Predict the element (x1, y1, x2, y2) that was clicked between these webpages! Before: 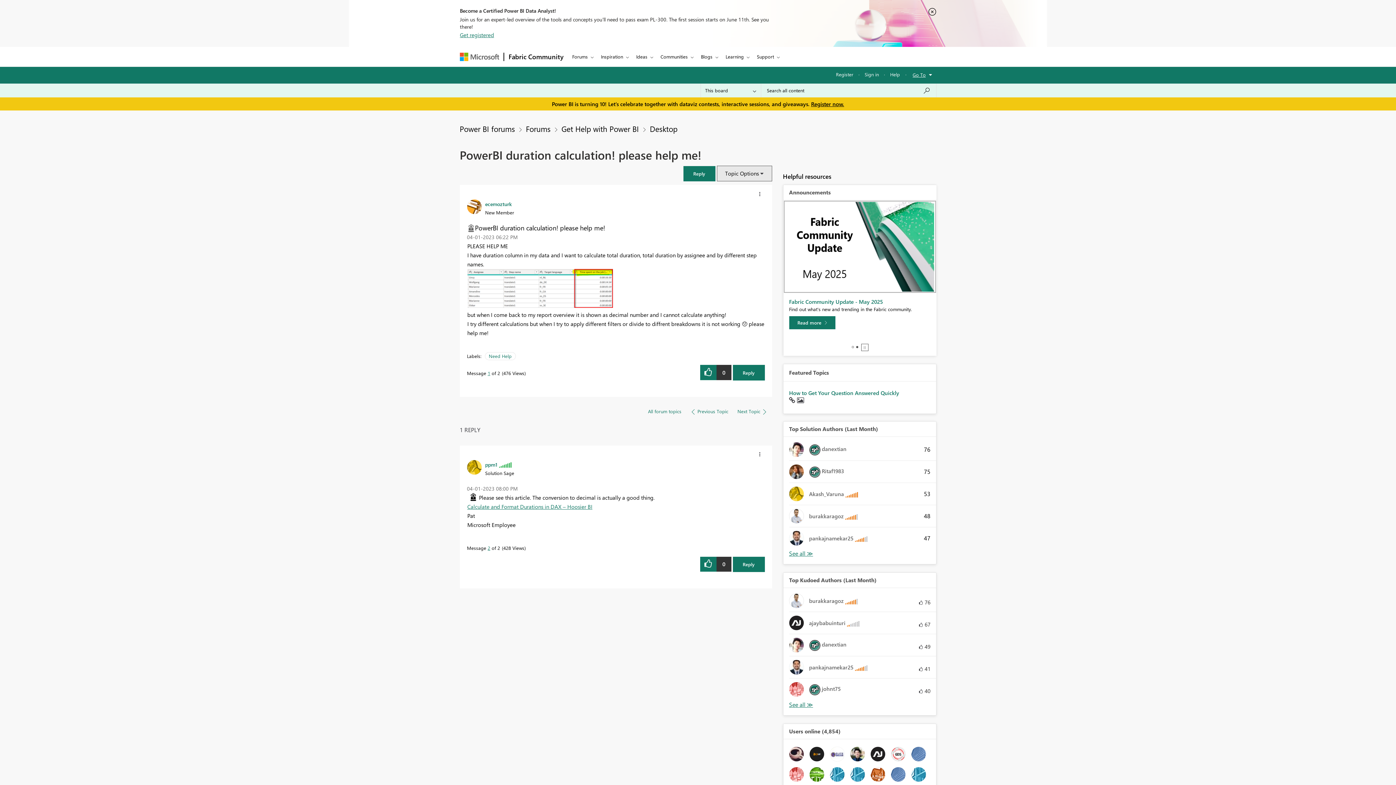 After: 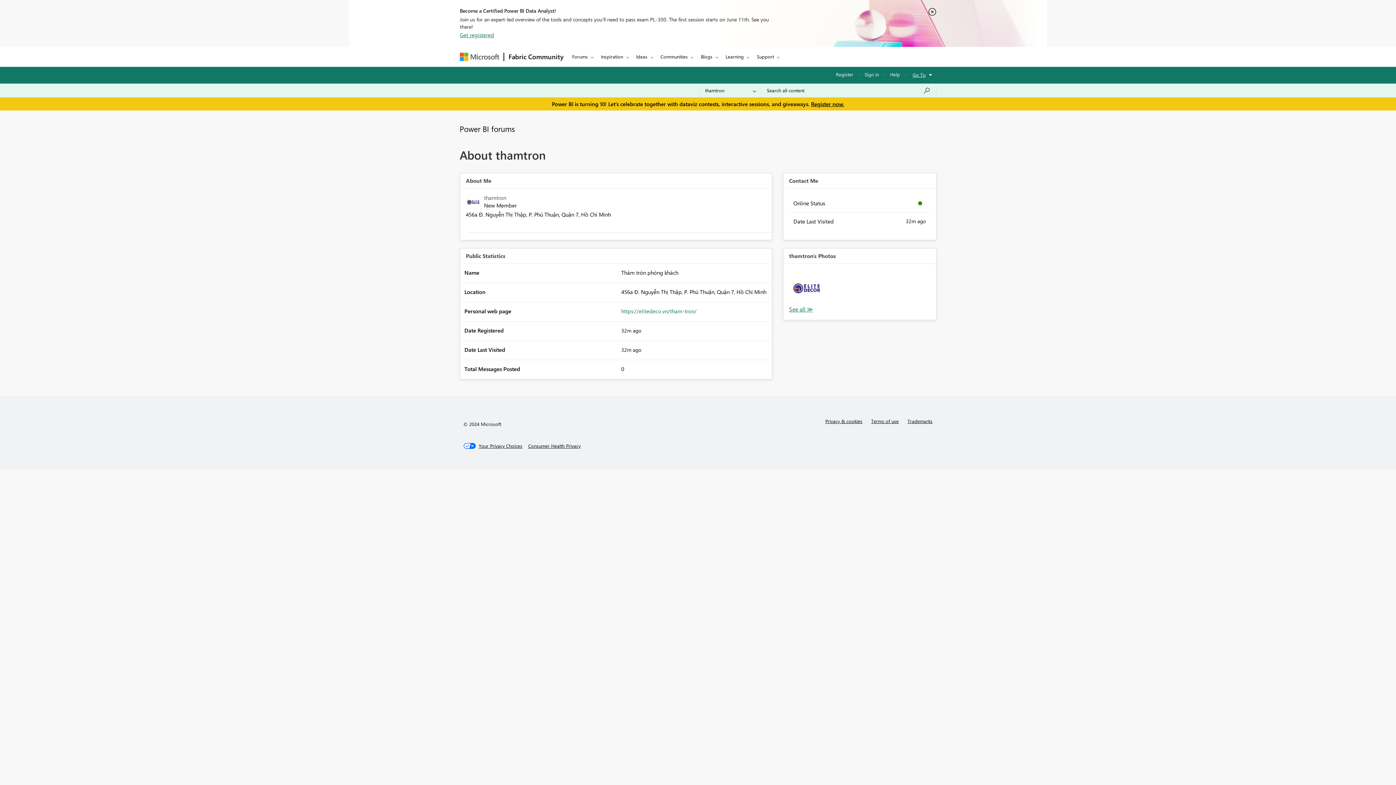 Action: bbox: (830, 750, 844, 757)